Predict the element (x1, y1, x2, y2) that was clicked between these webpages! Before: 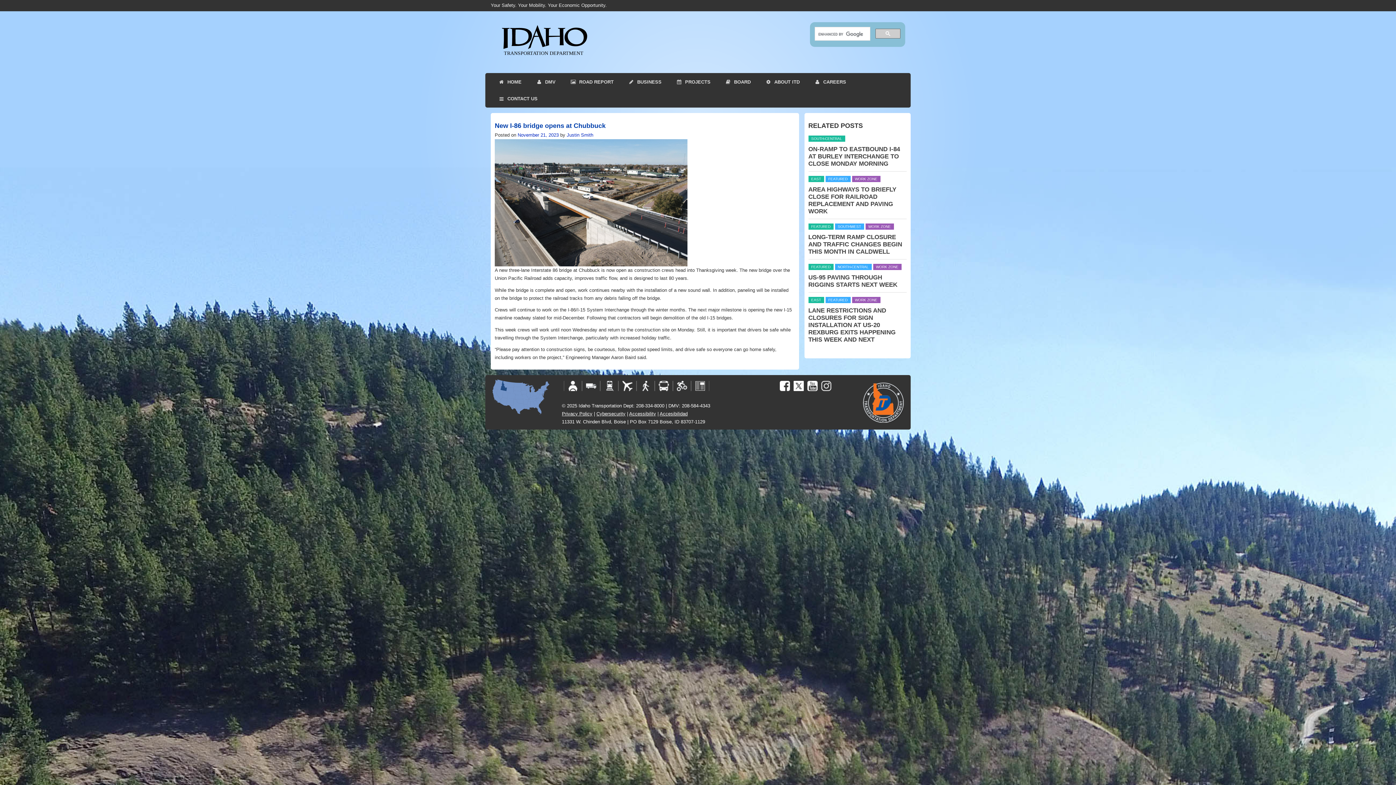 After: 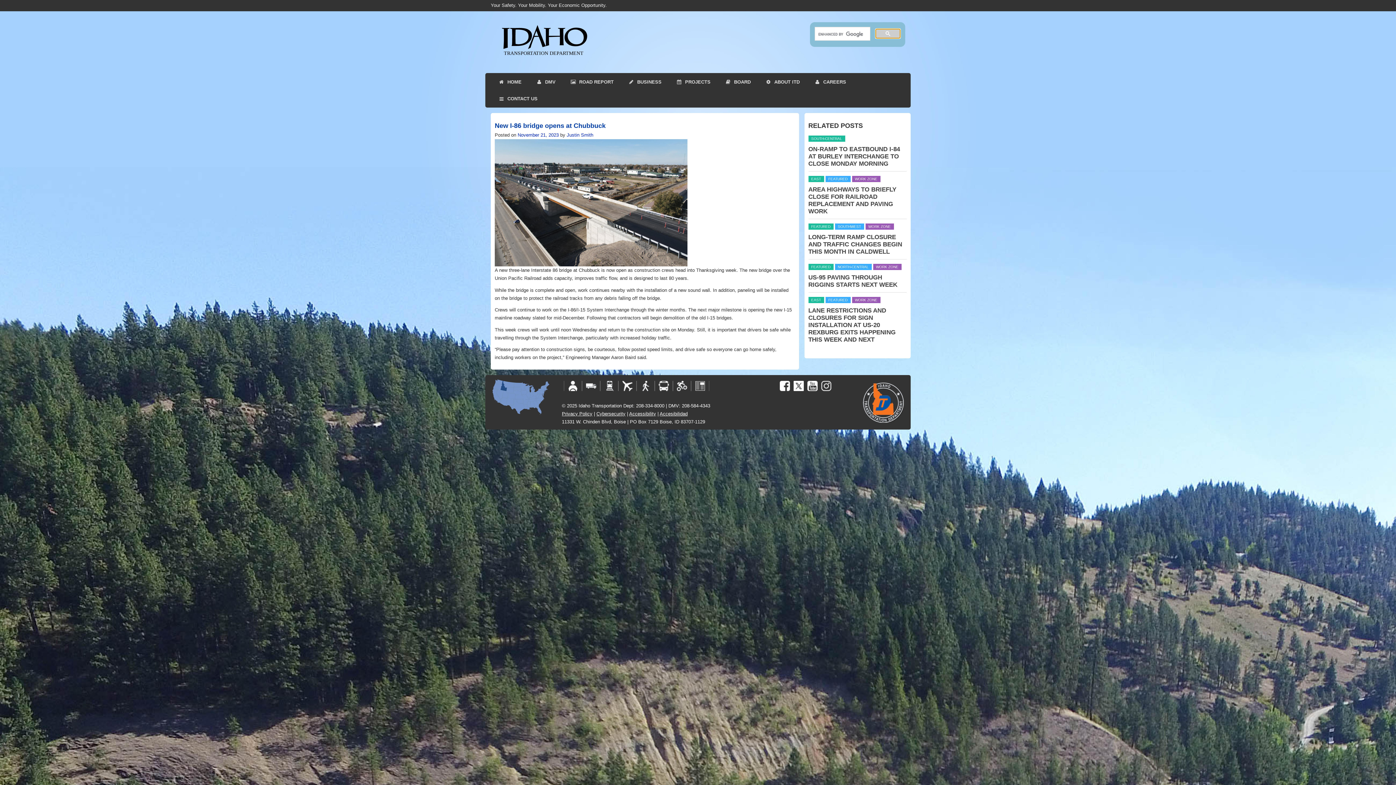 Action: bbox: (875, 28, 900, 38)